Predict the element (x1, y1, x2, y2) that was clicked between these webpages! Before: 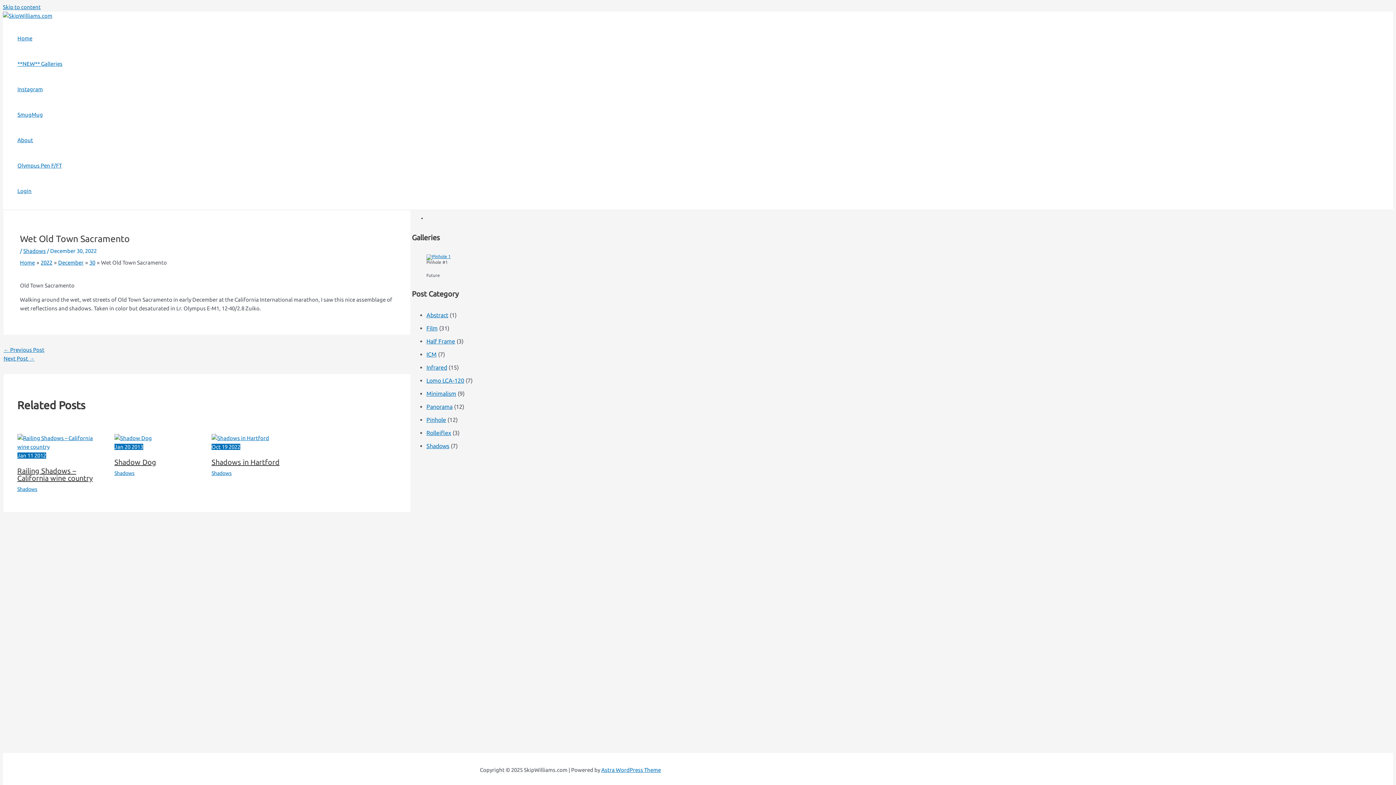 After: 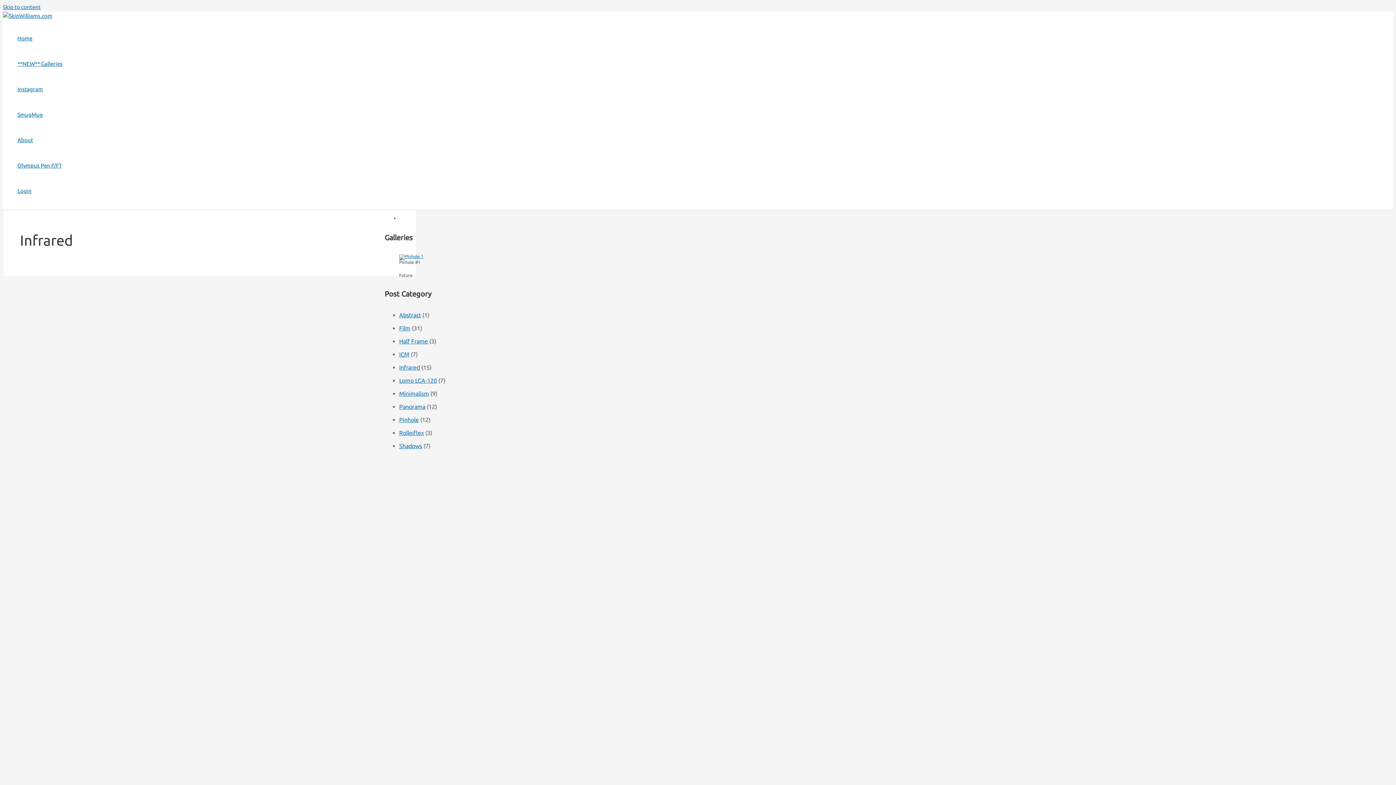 Action: label: Infrared bbox: (426, 364, 447, 370)